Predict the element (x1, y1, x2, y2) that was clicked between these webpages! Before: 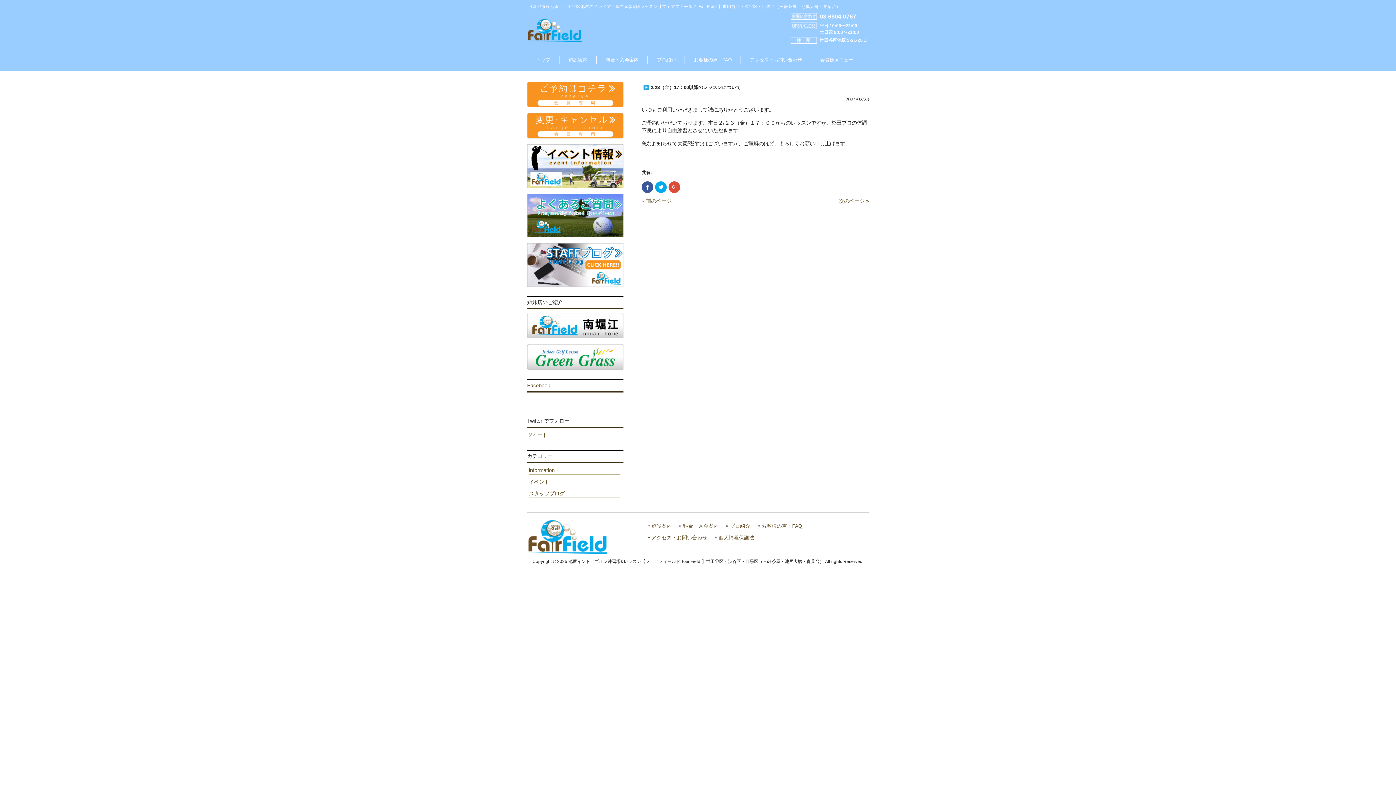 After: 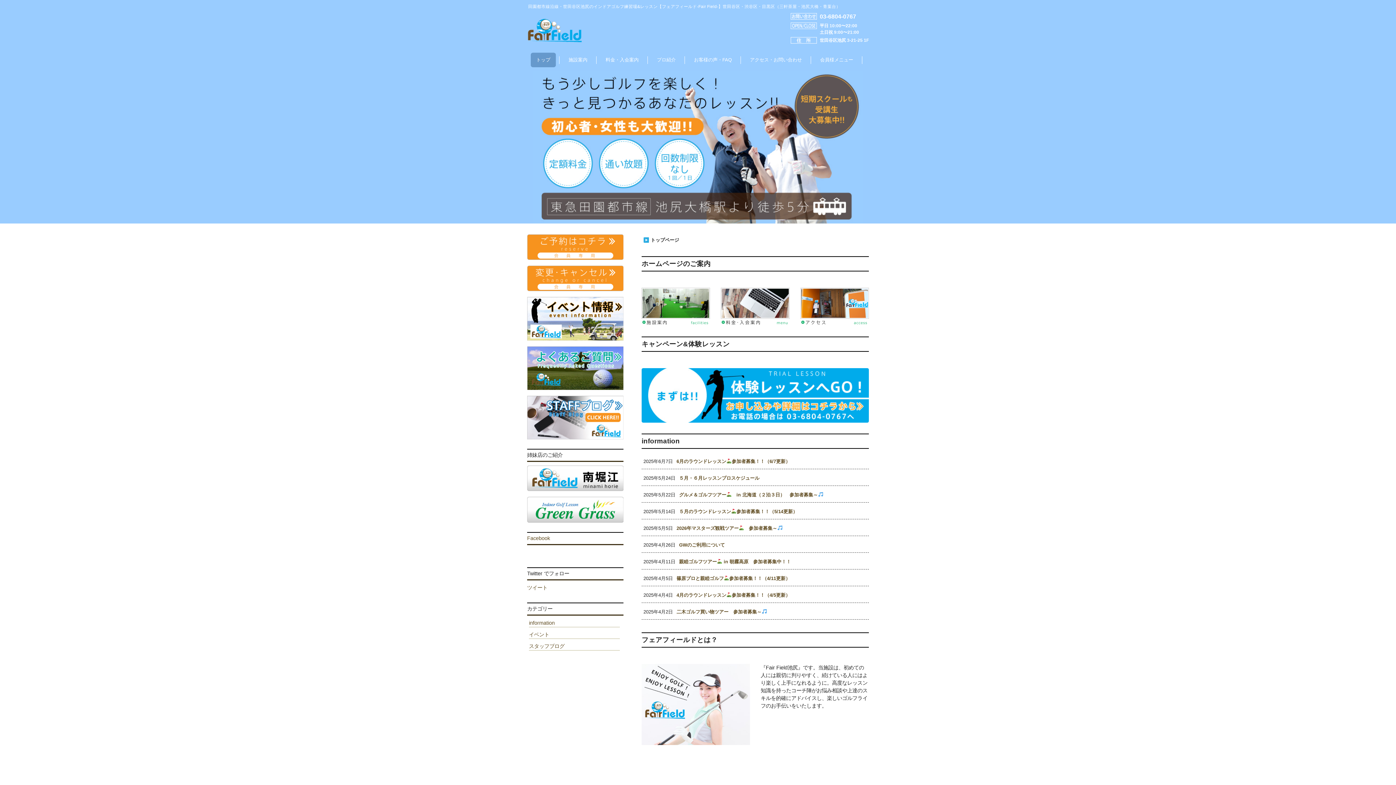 Action: label: トップ bbox: (530, 52, 556, 67)